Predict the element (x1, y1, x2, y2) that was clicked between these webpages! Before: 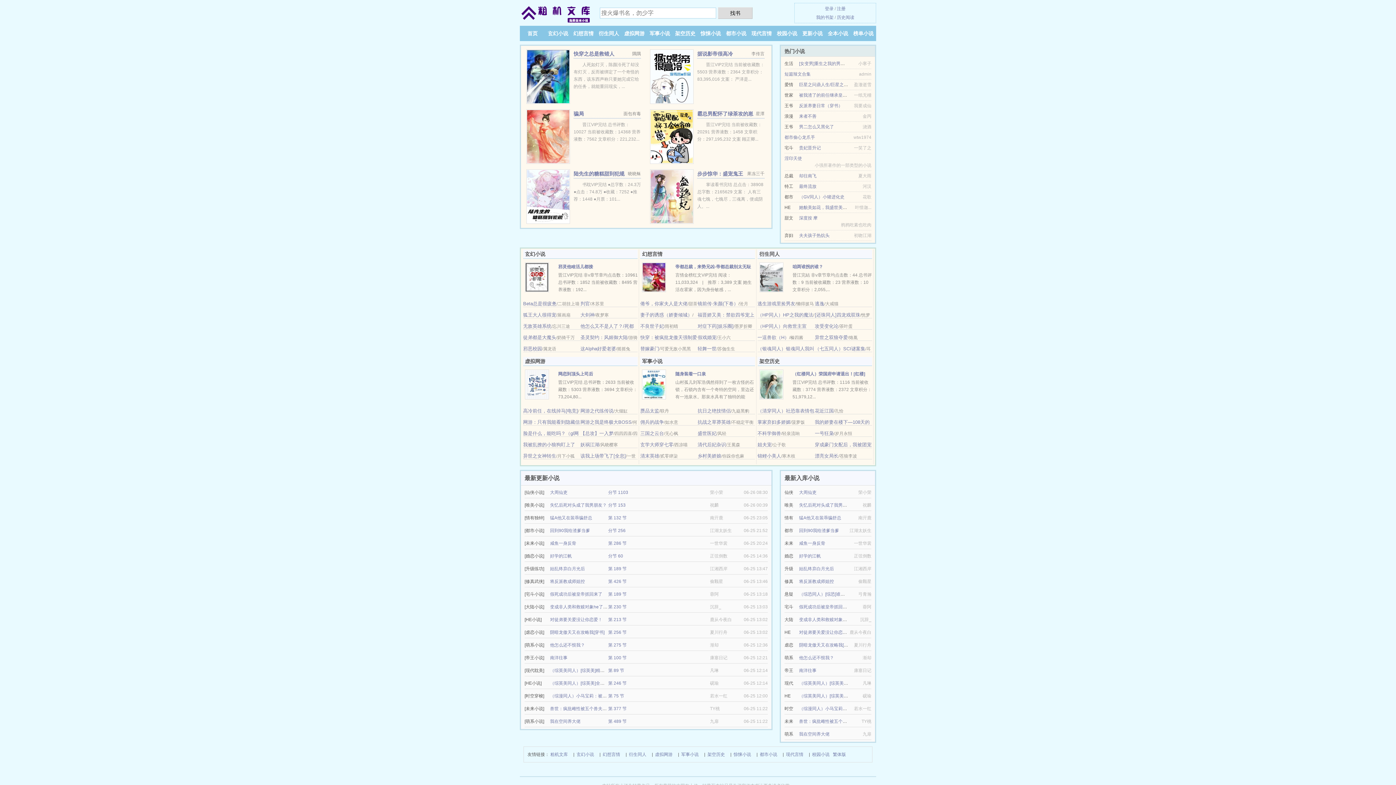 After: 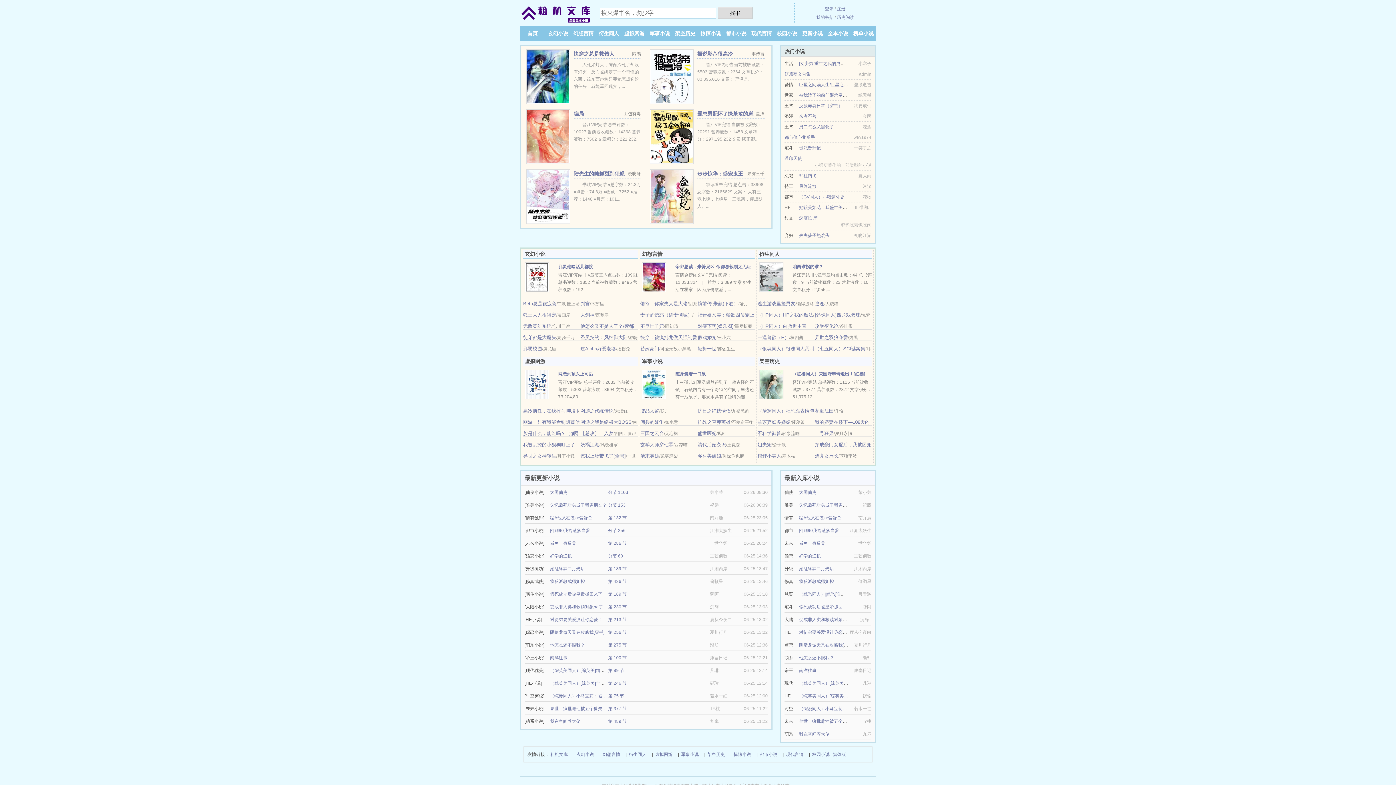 Action: label: 镜前传·朱颜(下卷） bbox: (697, 301, 738, 306)